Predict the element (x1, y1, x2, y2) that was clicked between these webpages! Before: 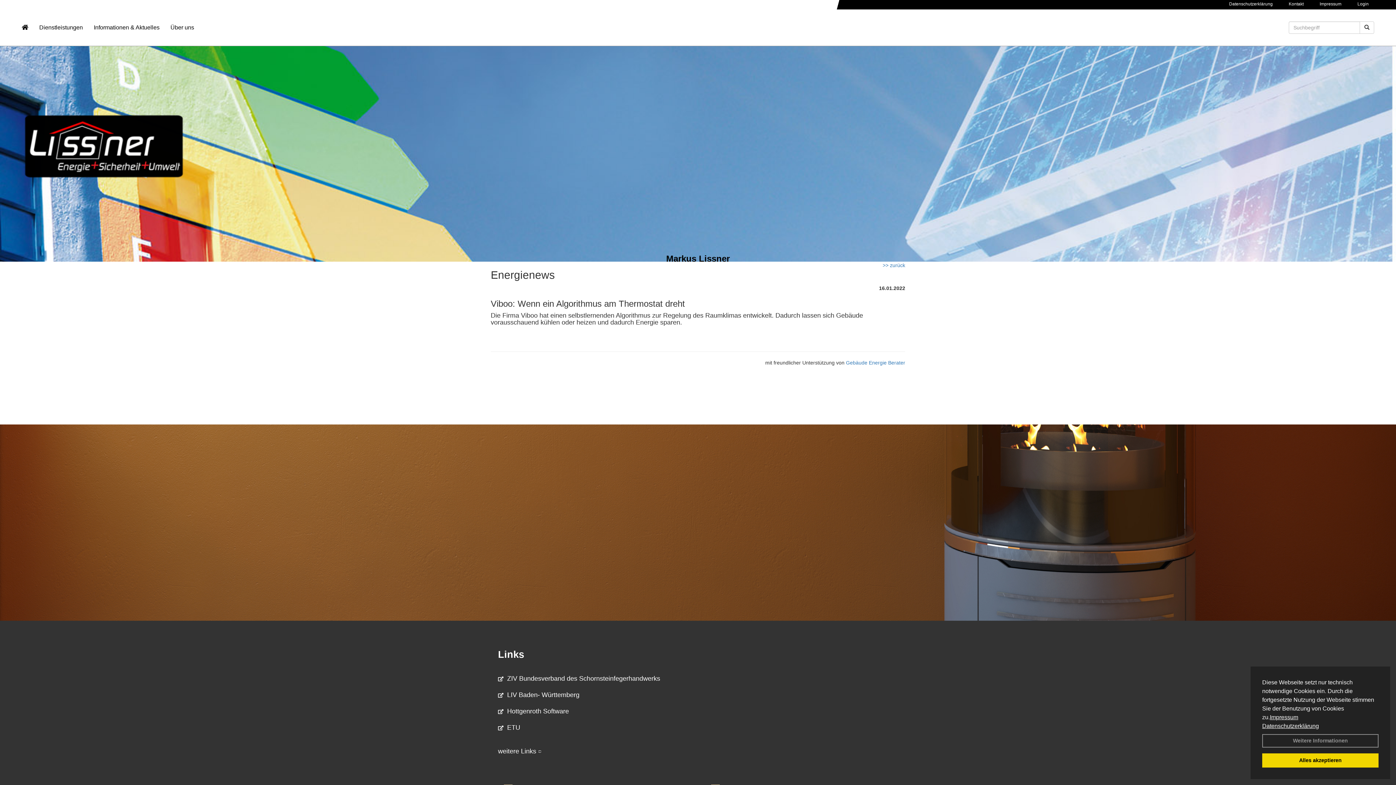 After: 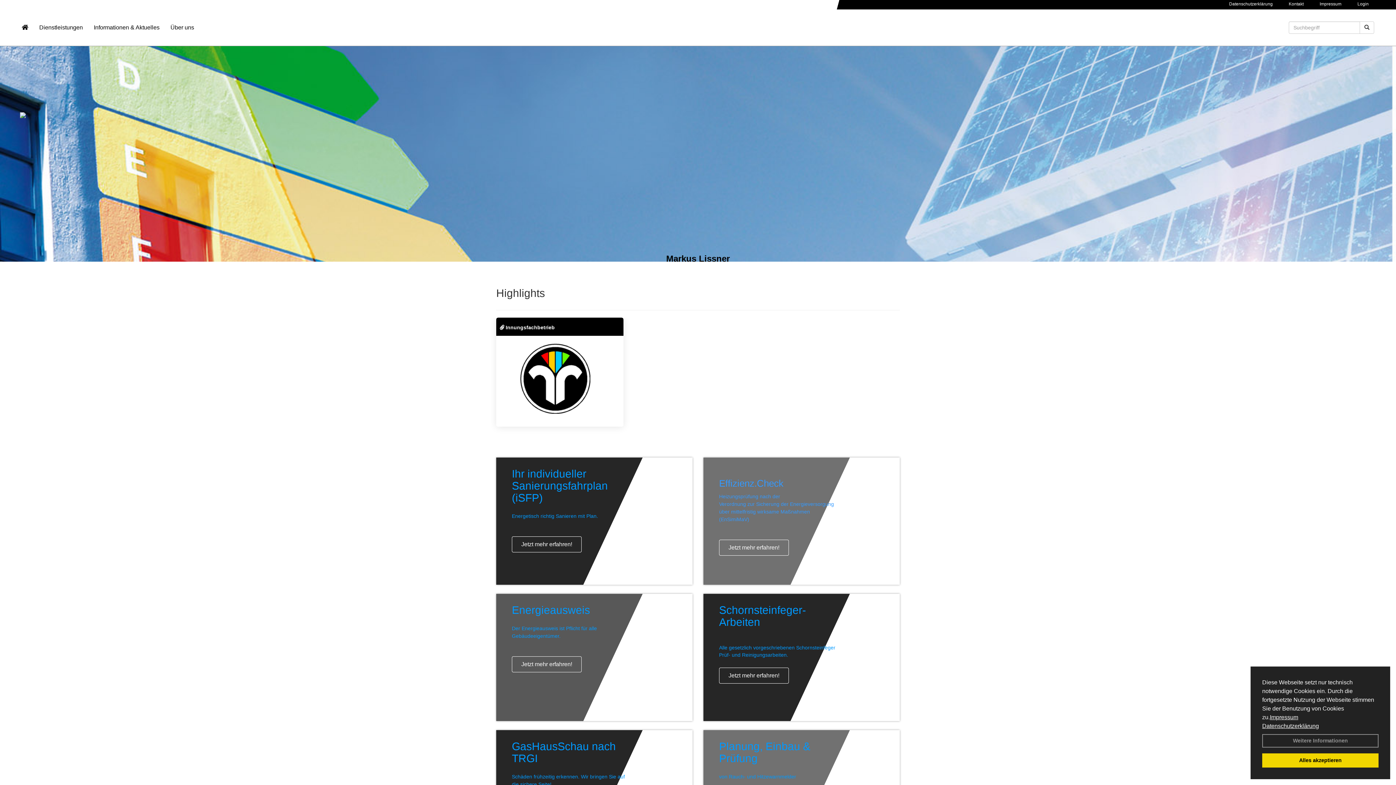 Action: bbox: (16, 18, 33, 36)